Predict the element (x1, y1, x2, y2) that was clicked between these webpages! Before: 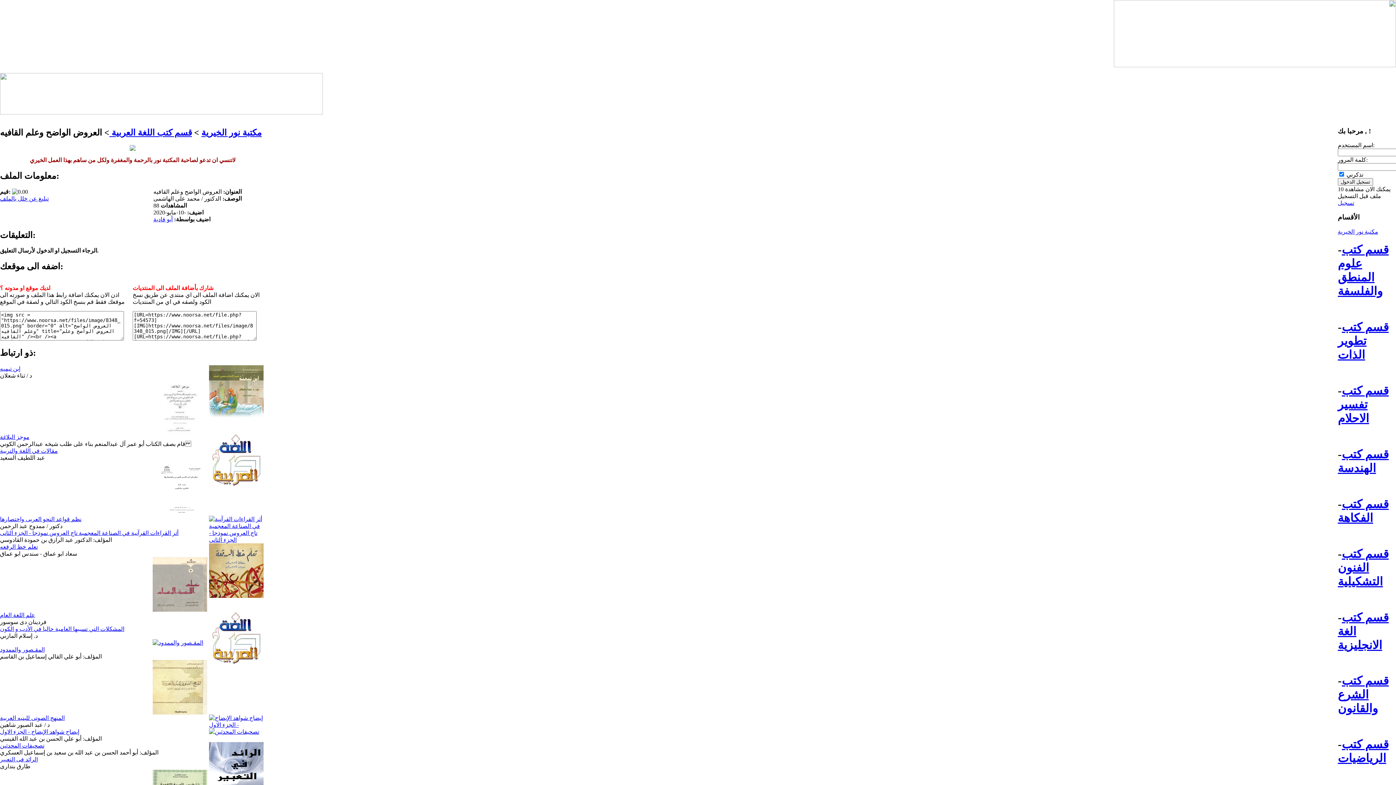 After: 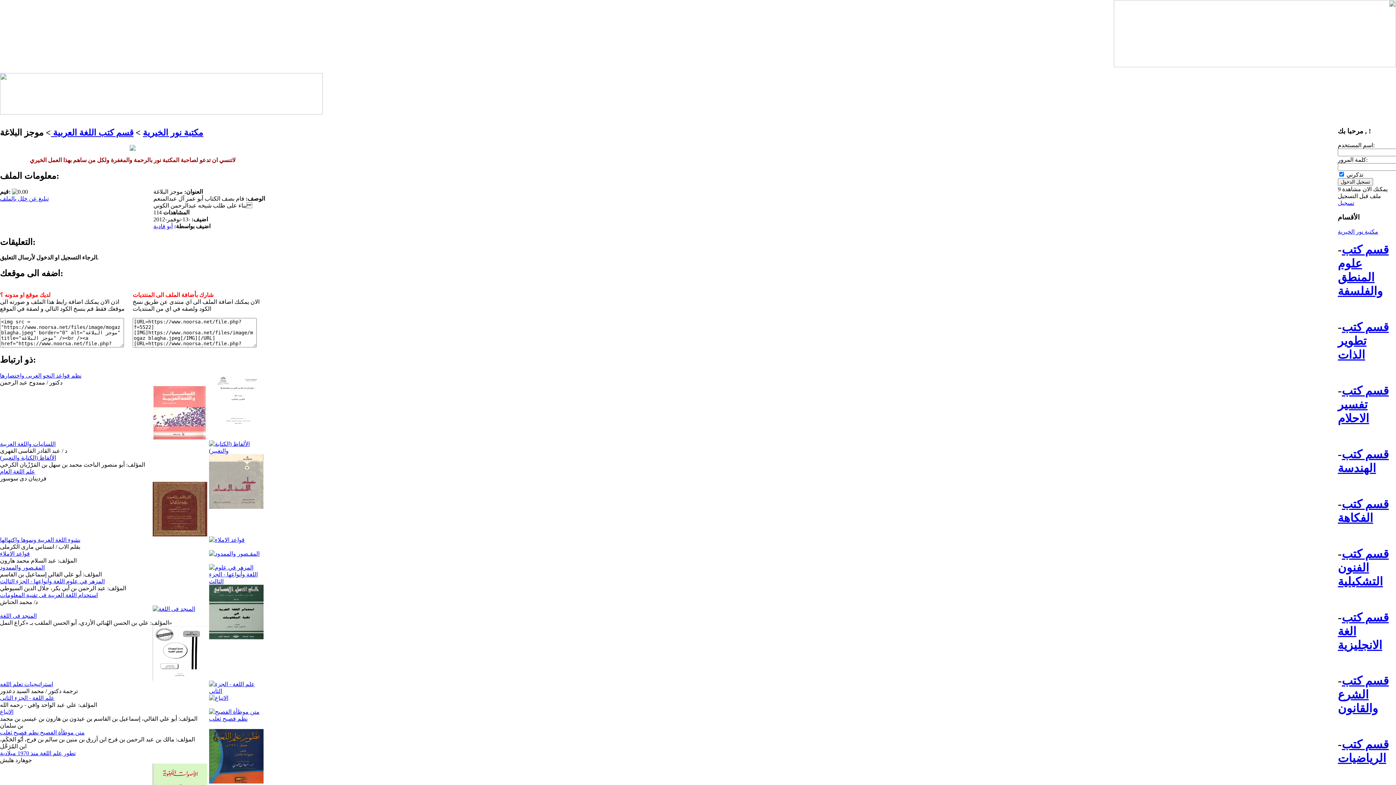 Action: bbox: (152, 428, 207, 434)